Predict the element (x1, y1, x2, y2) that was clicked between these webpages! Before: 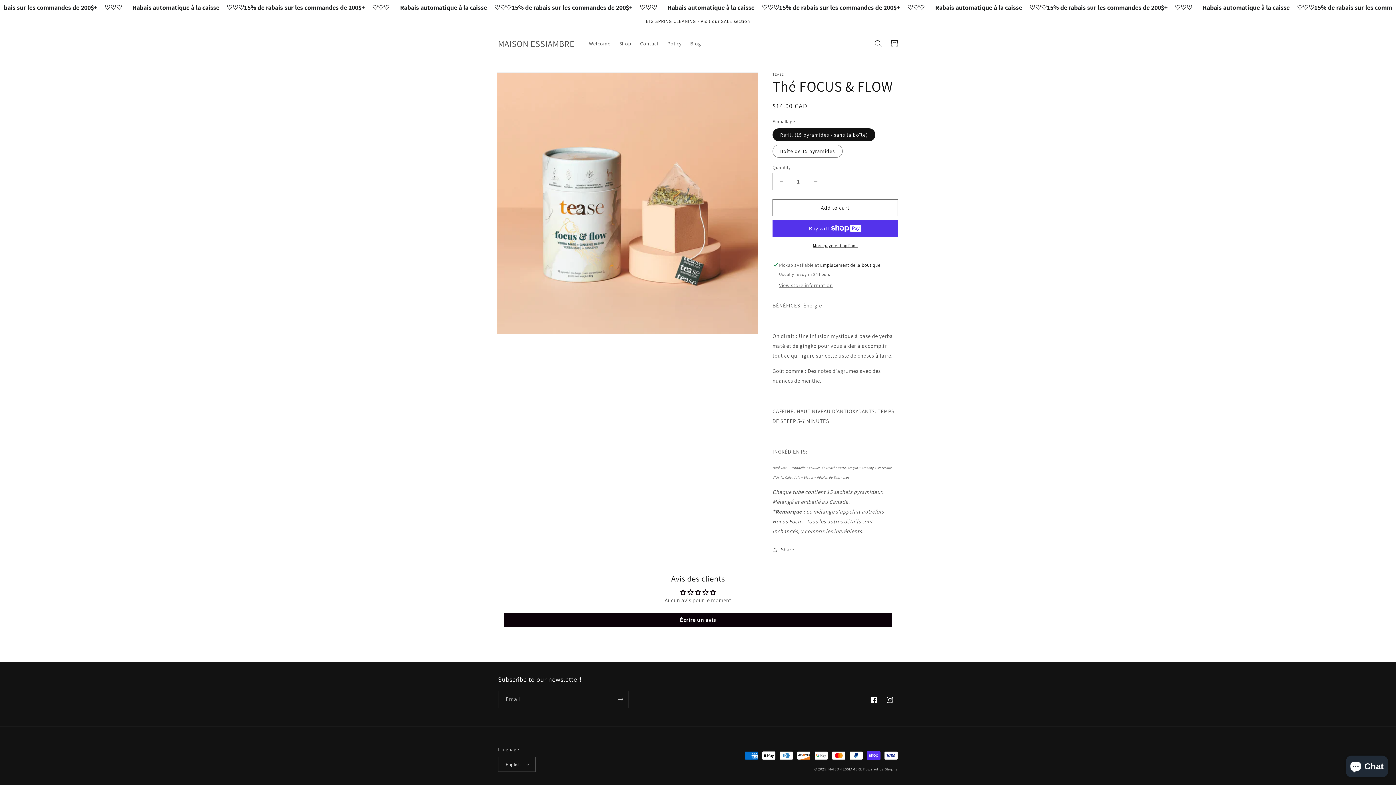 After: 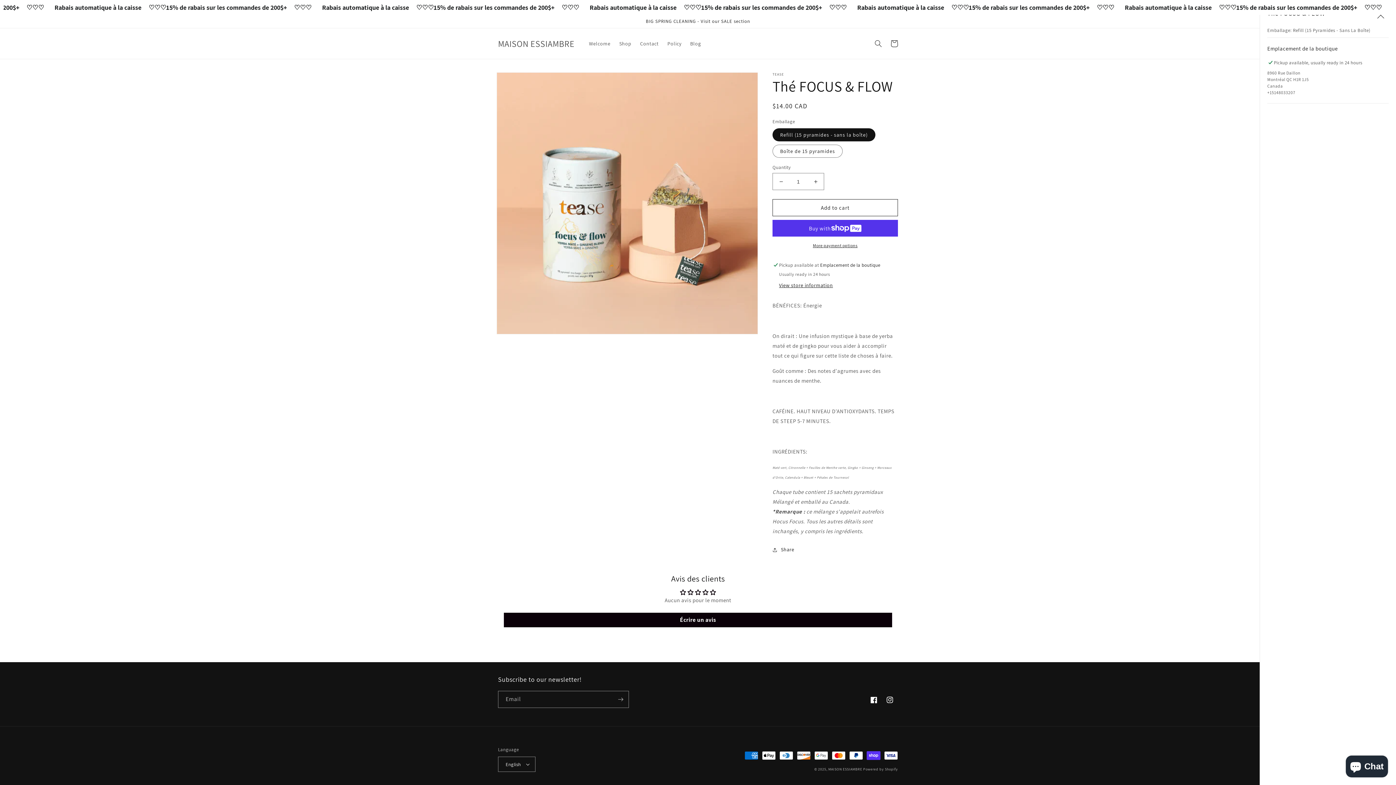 Action: label: View store information bbox: (779, 282, 833, 289)